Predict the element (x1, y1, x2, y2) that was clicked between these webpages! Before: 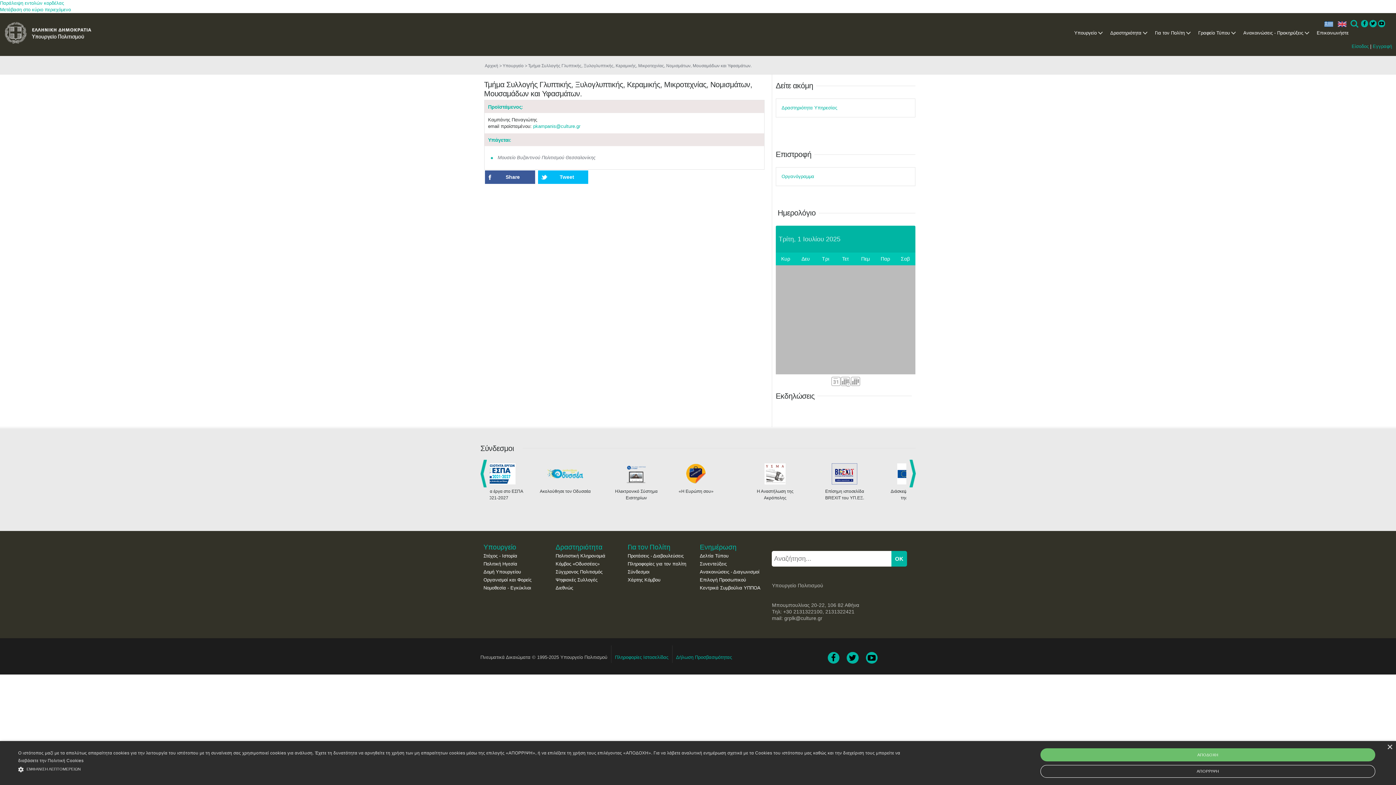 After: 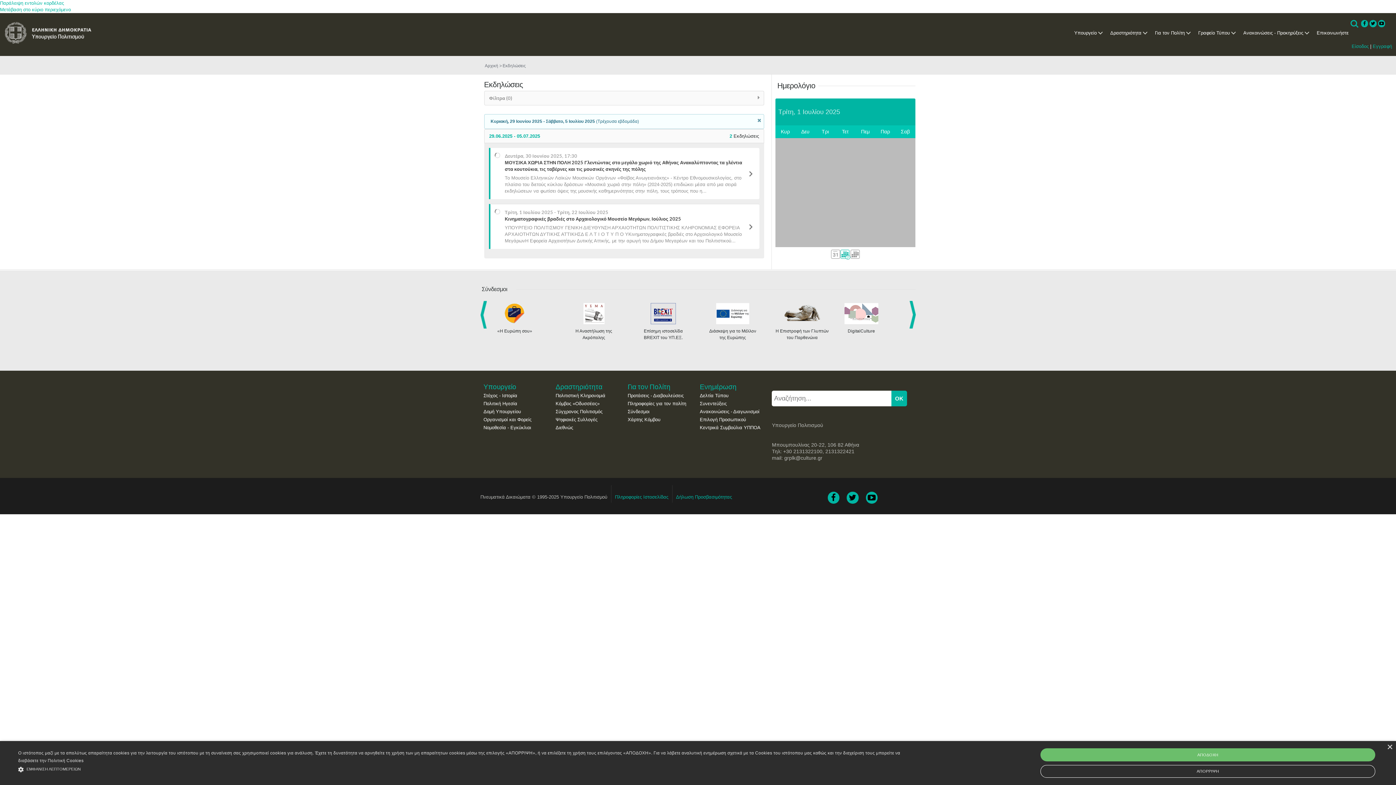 Action: bbox: (840, 378, 850, 383)